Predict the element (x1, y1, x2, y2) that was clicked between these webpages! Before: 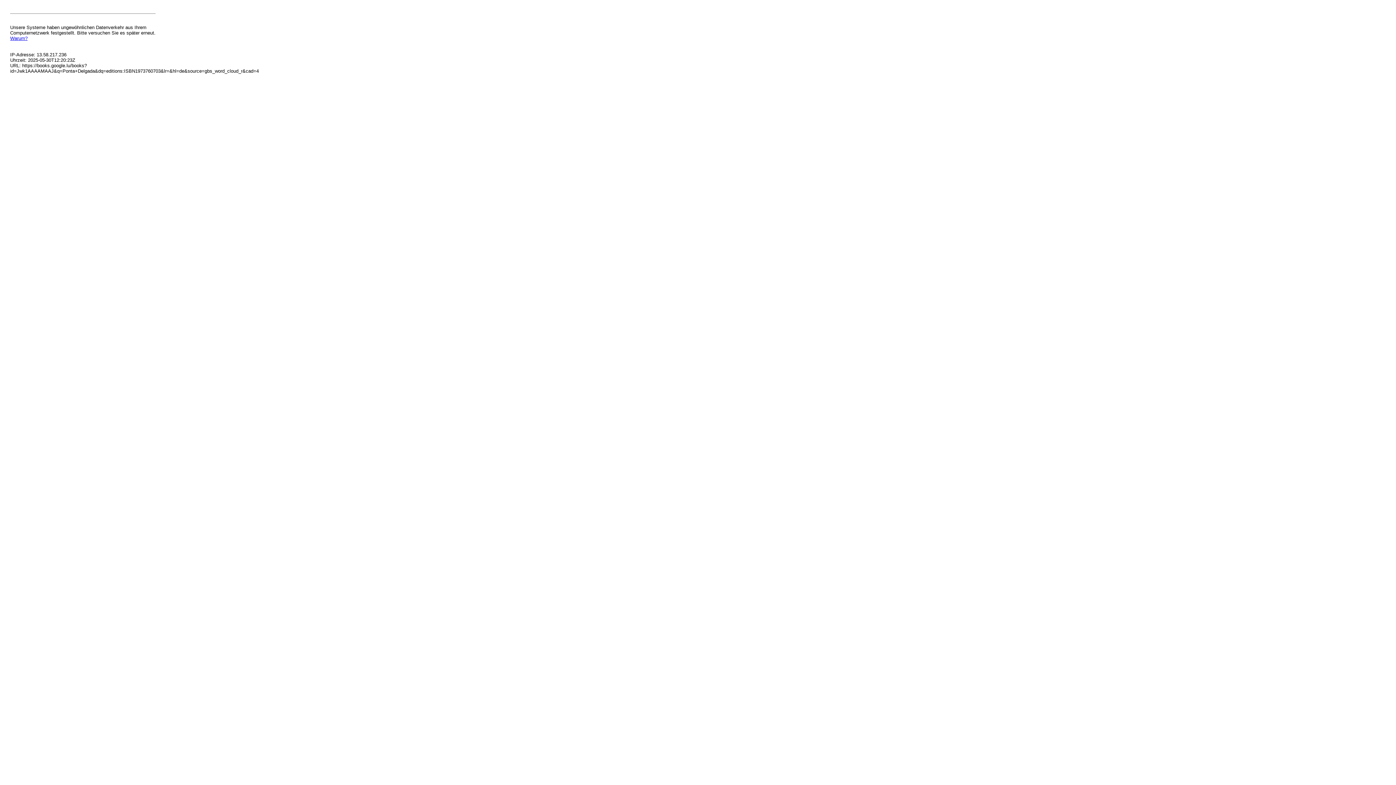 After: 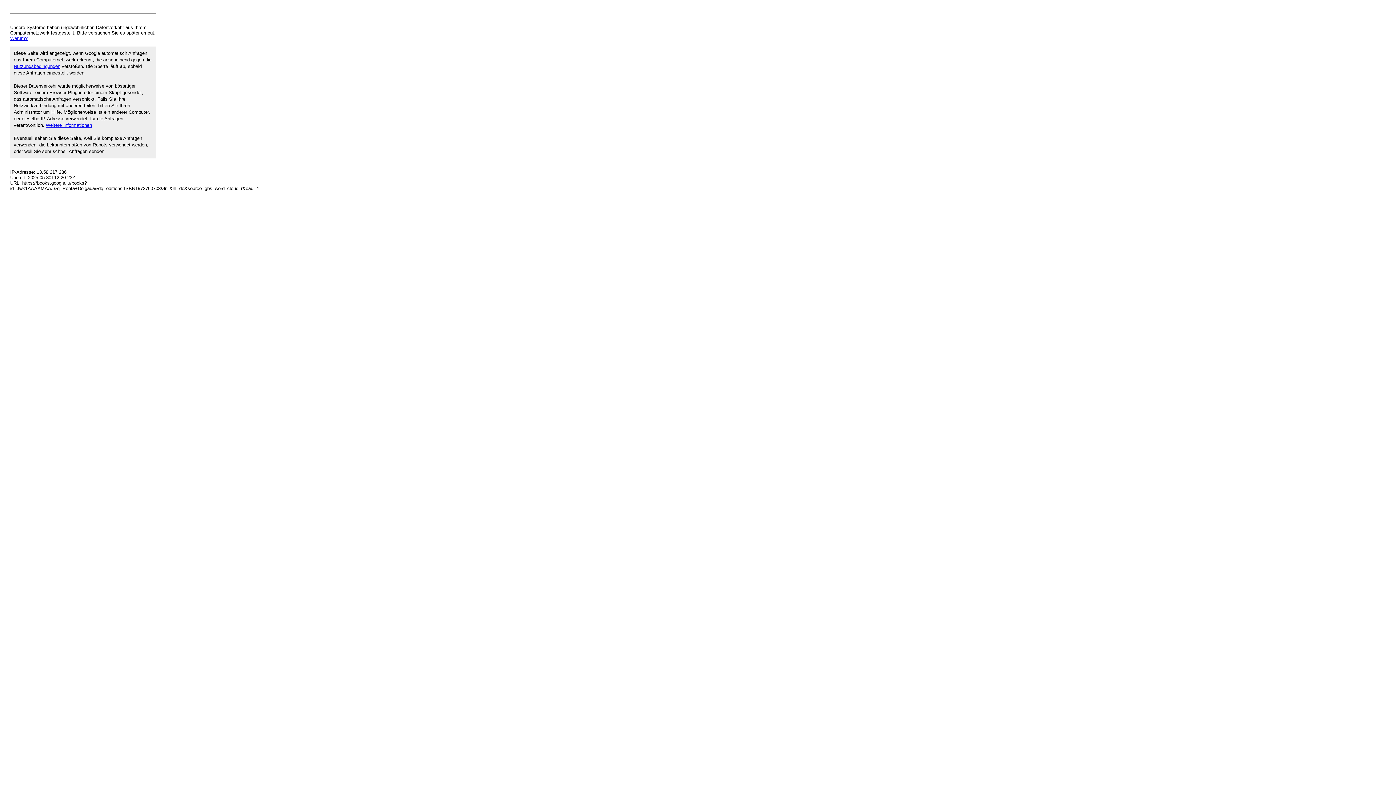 Action: bbox: (10, 35, 27, 41) label: Warum?